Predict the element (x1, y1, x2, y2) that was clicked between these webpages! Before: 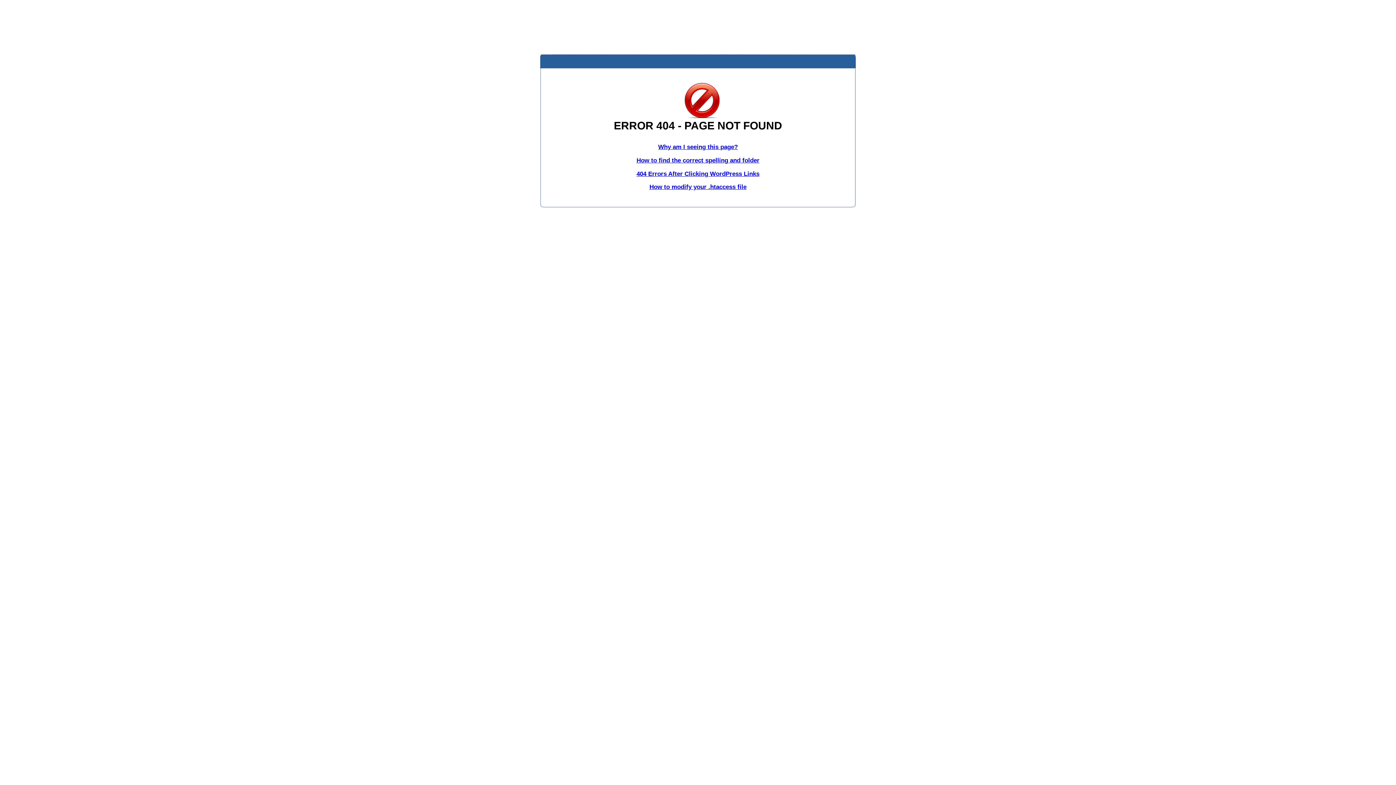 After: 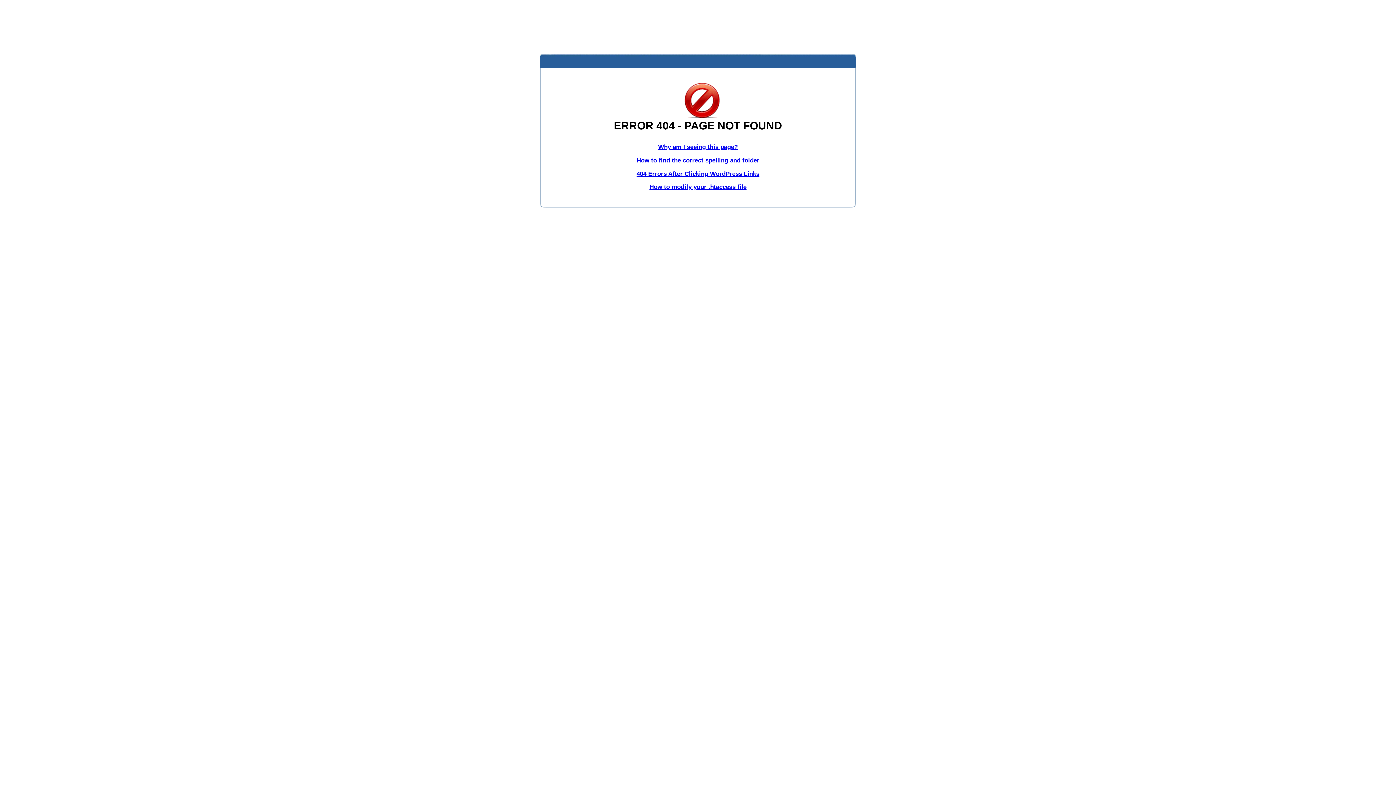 Action: bbox: (636, 170, 759, 177) label: 404 Errors After Clicking WordPress Links